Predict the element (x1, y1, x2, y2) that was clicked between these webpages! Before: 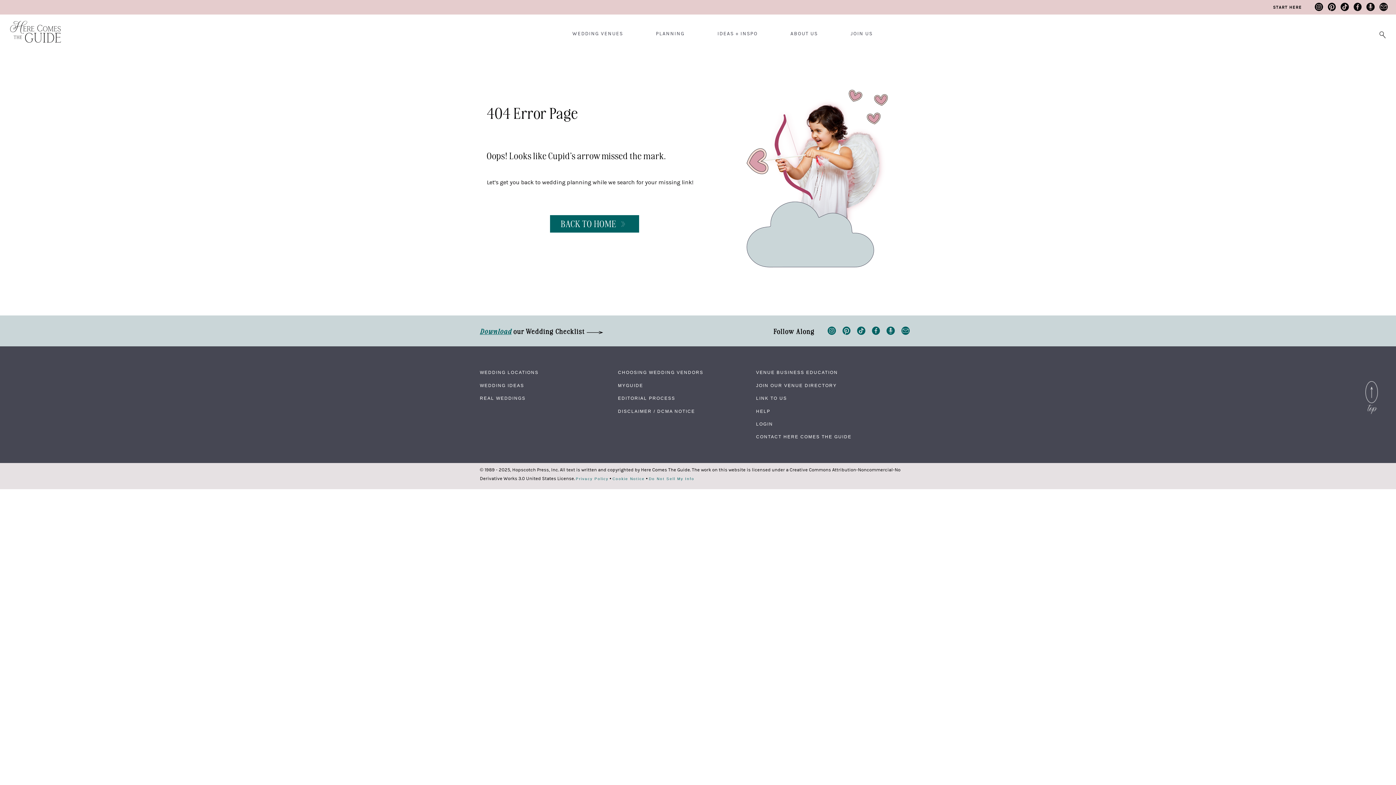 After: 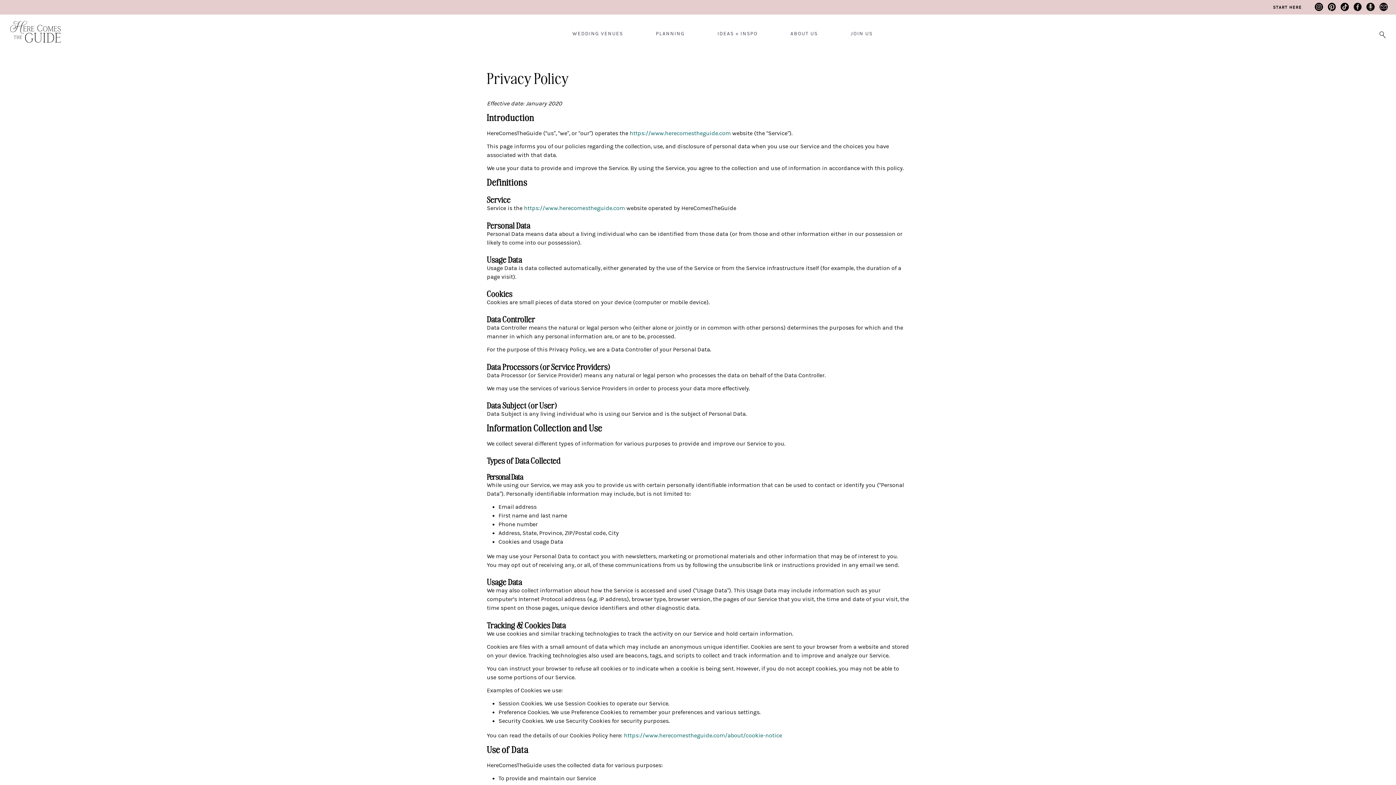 Action: label: Do Not Sell My Info bbox: (649, 477, 694, 481)